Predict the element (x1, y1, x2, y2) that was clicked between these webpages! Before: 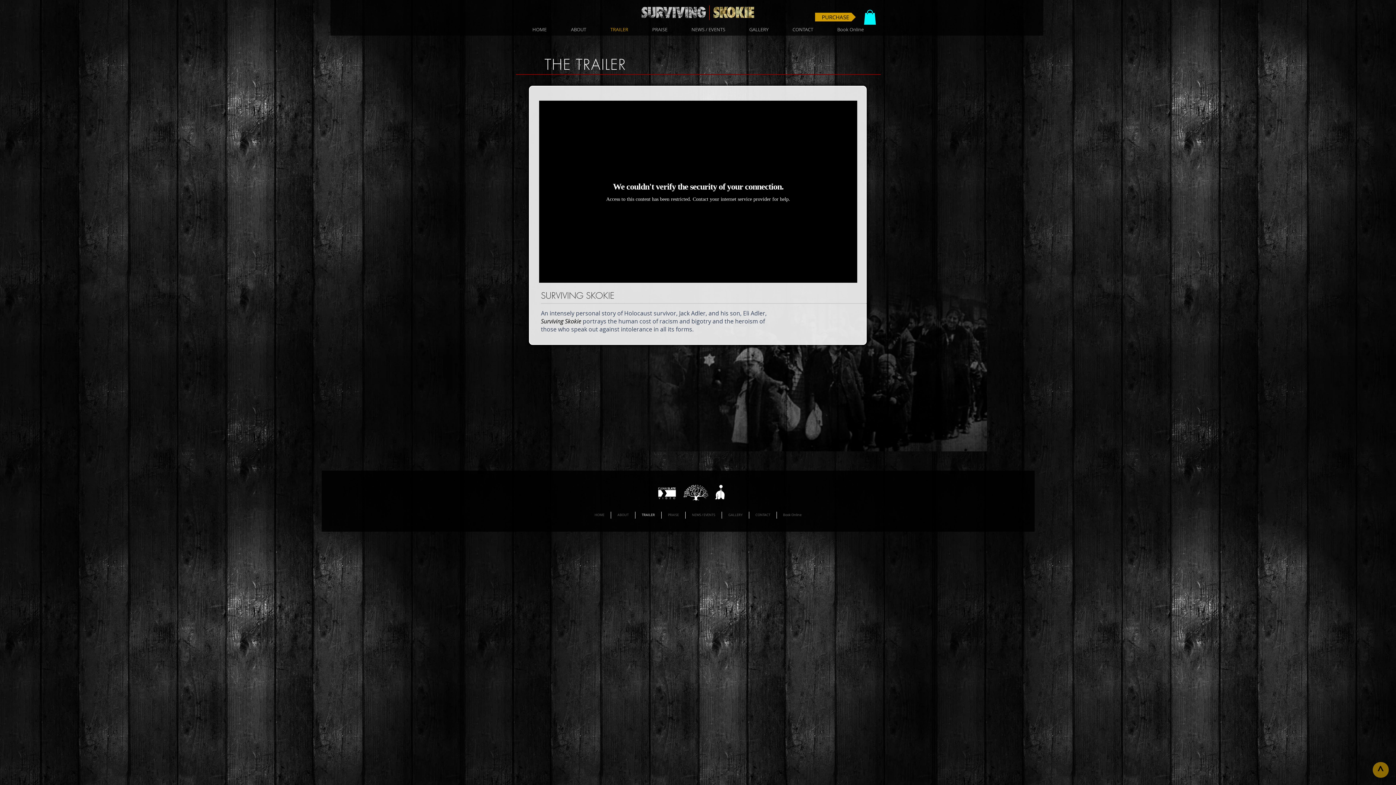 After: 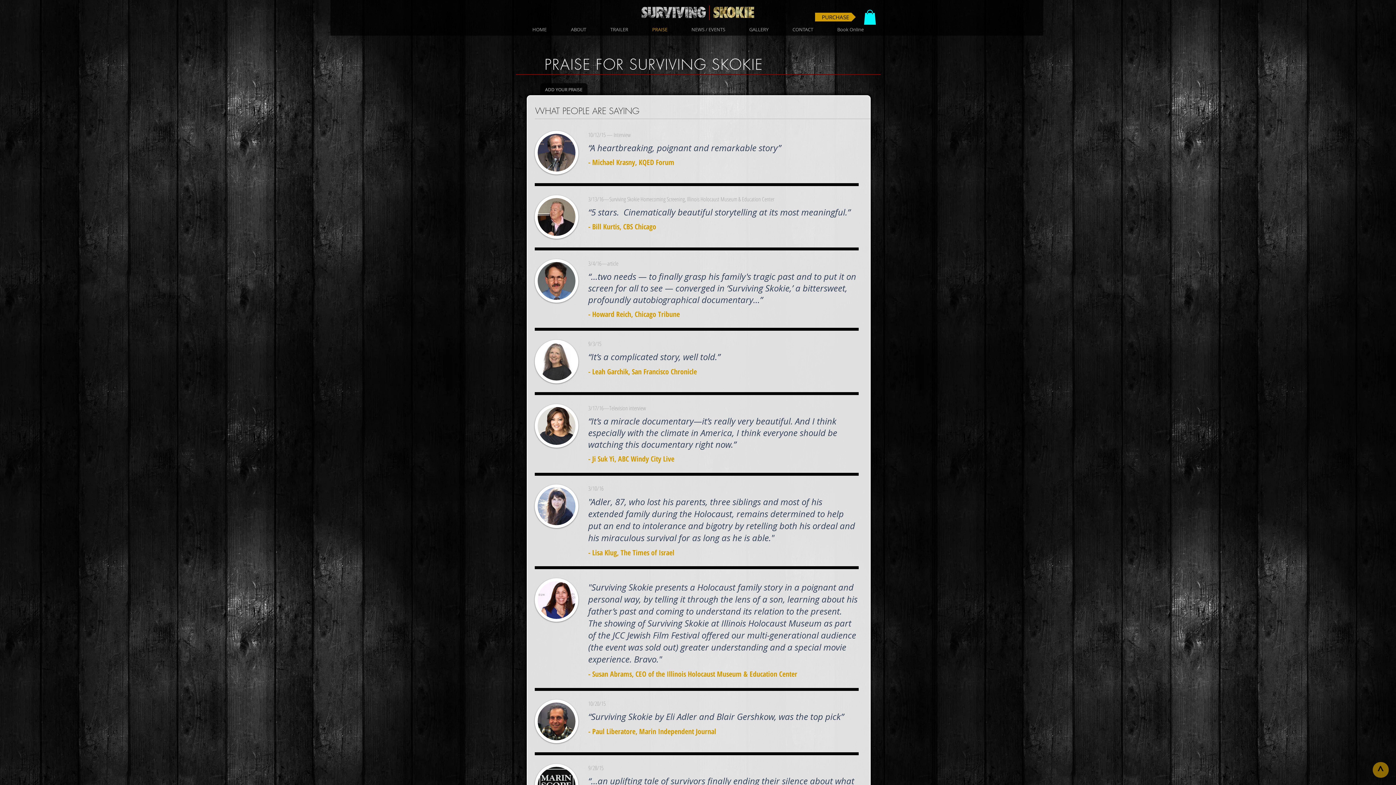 Action: label: PRAISE bbox: (640, 23, 679, 35)